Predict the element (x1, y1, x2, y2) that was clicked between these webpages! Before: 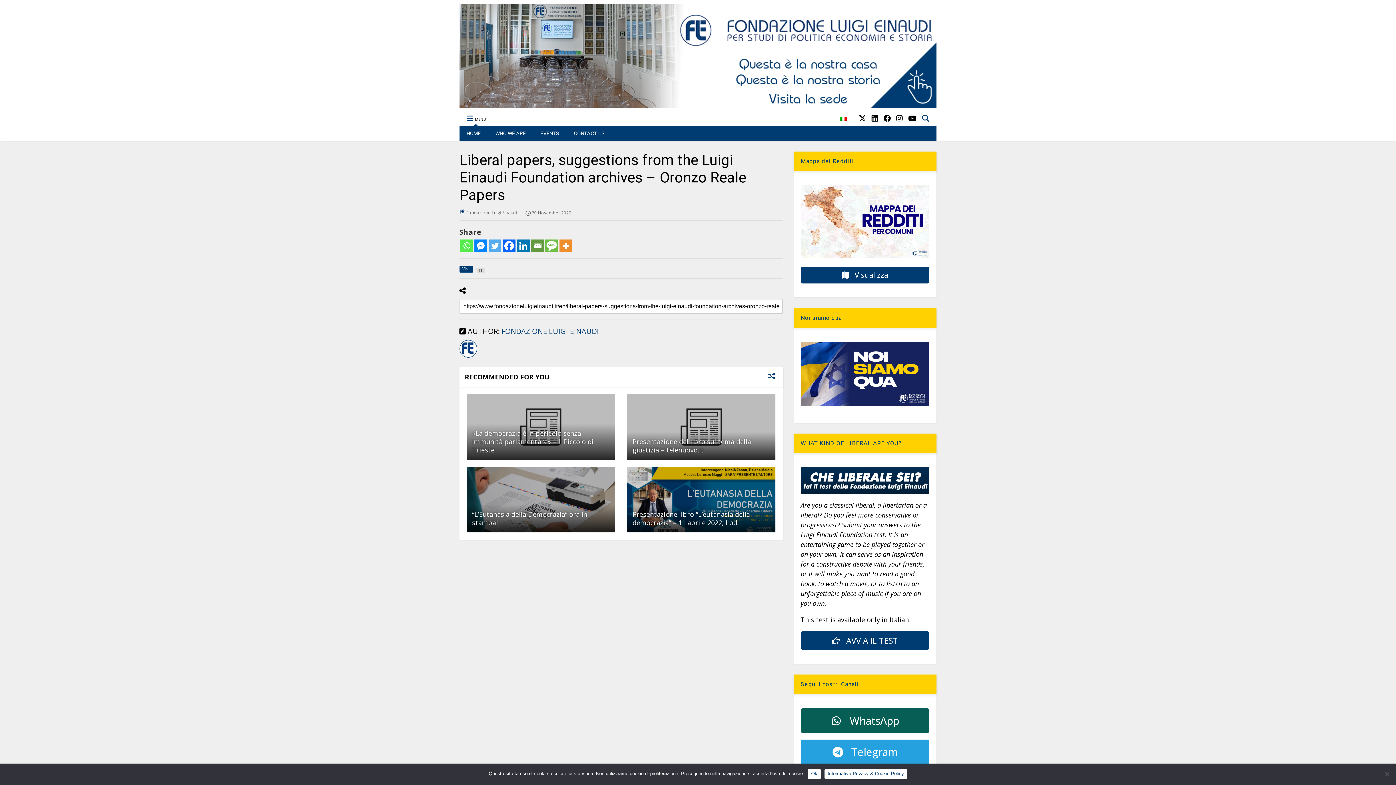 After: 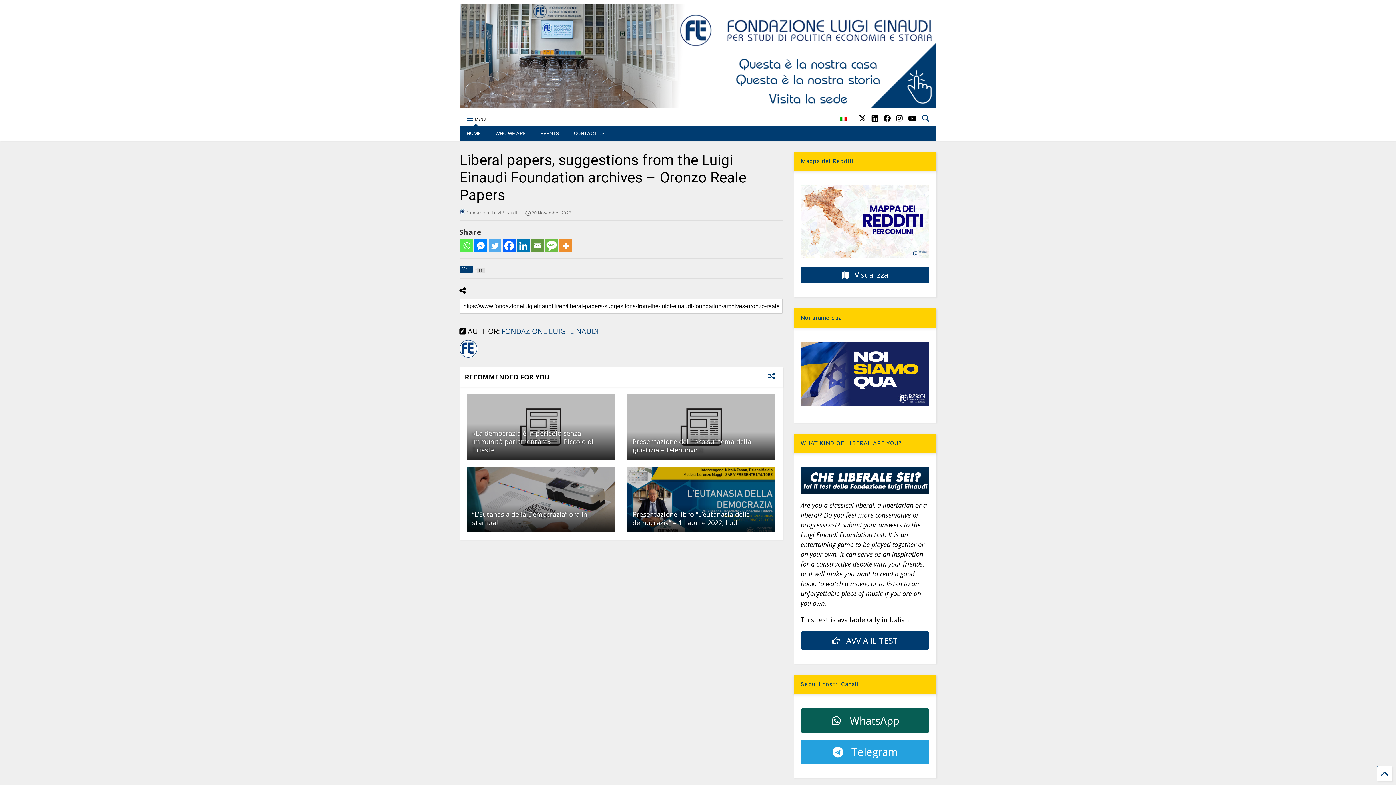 Action: bbox: (808, 769, 820, 779) label: Ok